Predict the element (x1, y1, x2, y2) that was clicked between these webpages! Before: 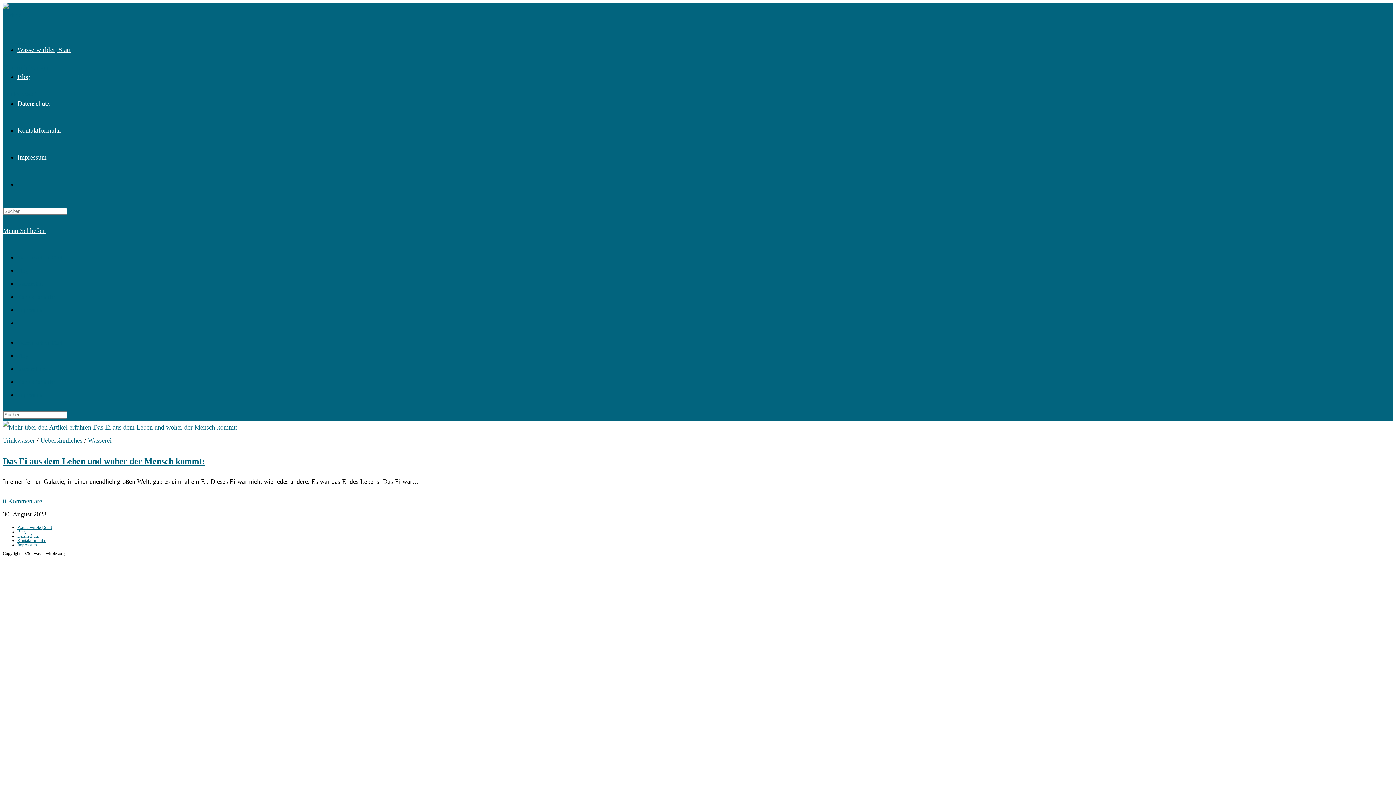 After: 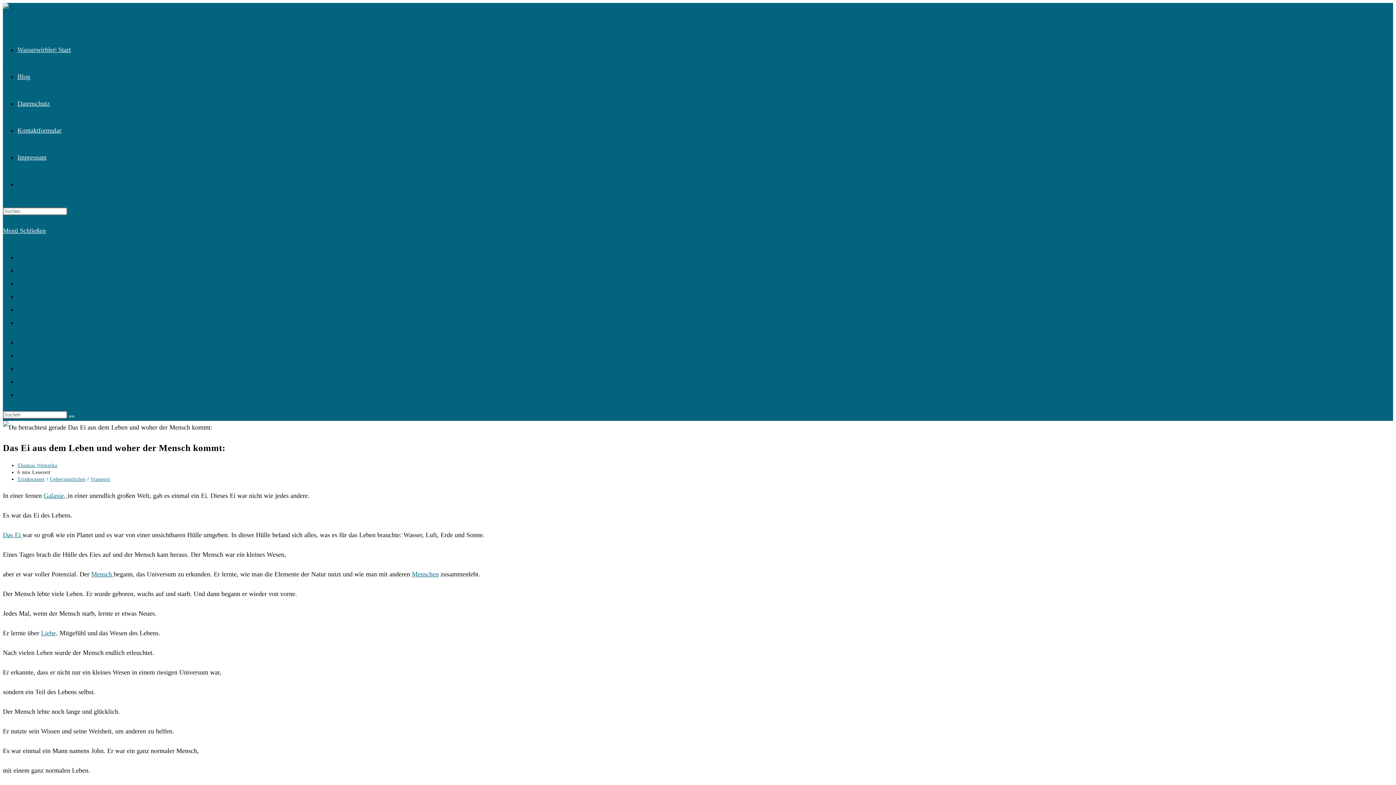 Action: bbox: (2, 456, 205, 466) label: Das Ei aus dem Leben und woher der Mensch kommt: